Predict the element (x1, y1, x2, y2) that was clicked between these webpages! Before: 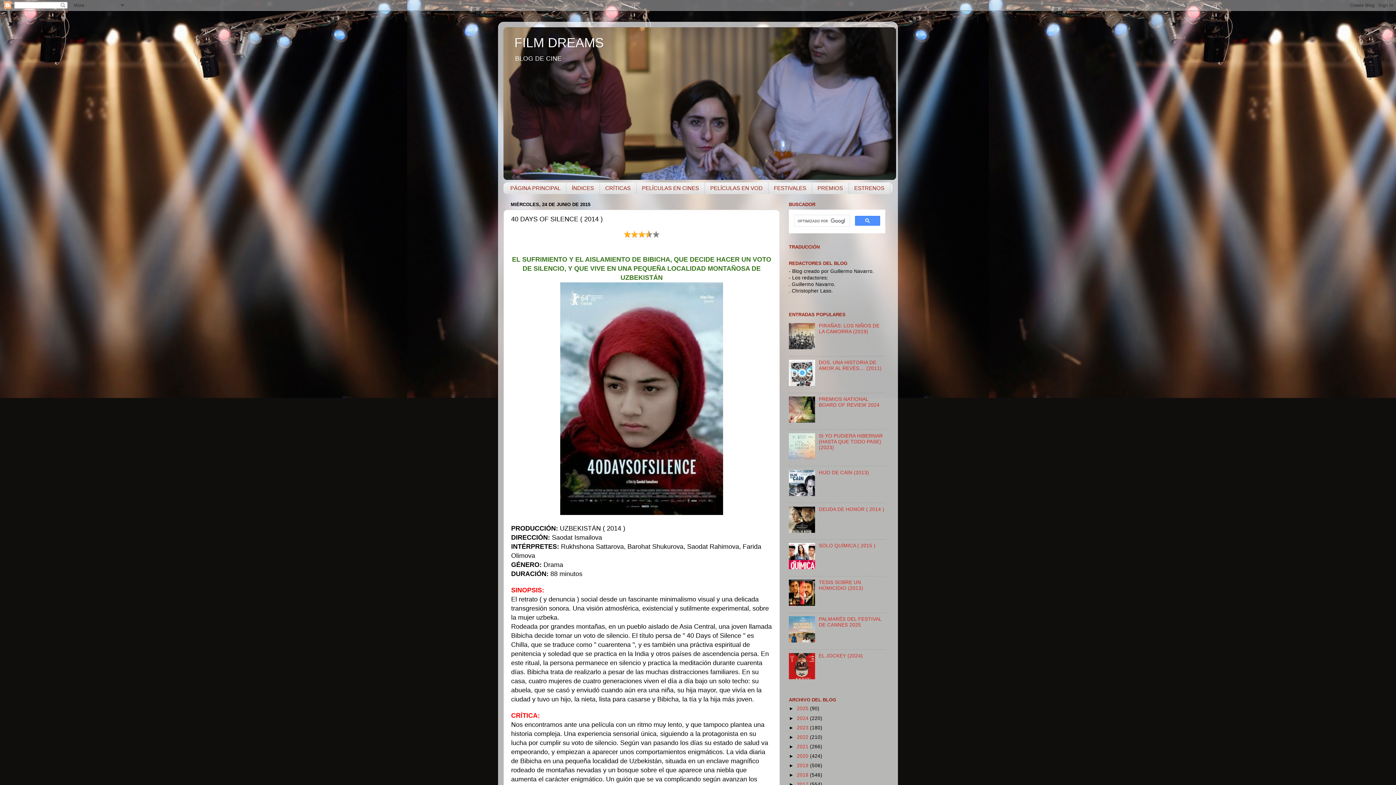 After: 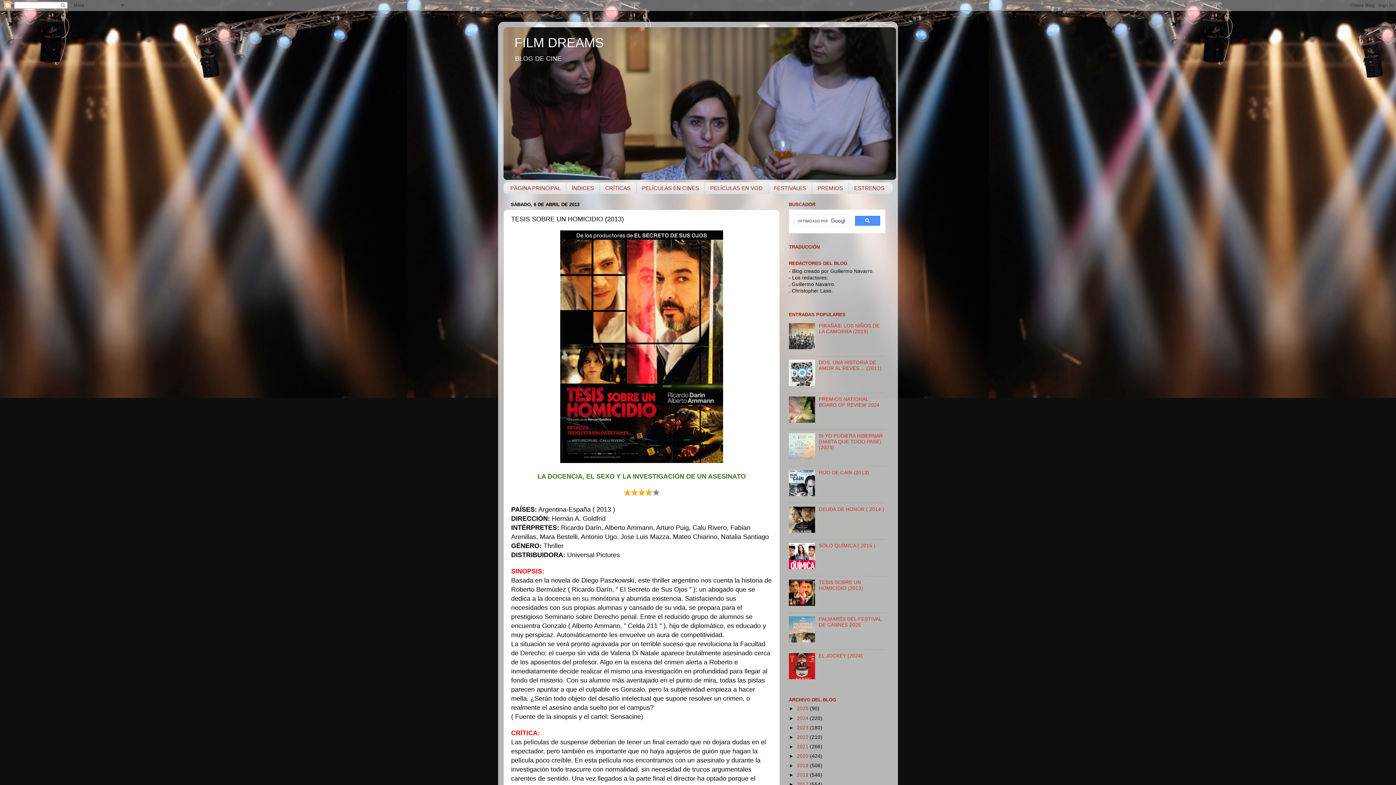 Action: bbox: (819, 580, 863, 591) label: TESIS SOBRE UN HOMICIDIO (2013)